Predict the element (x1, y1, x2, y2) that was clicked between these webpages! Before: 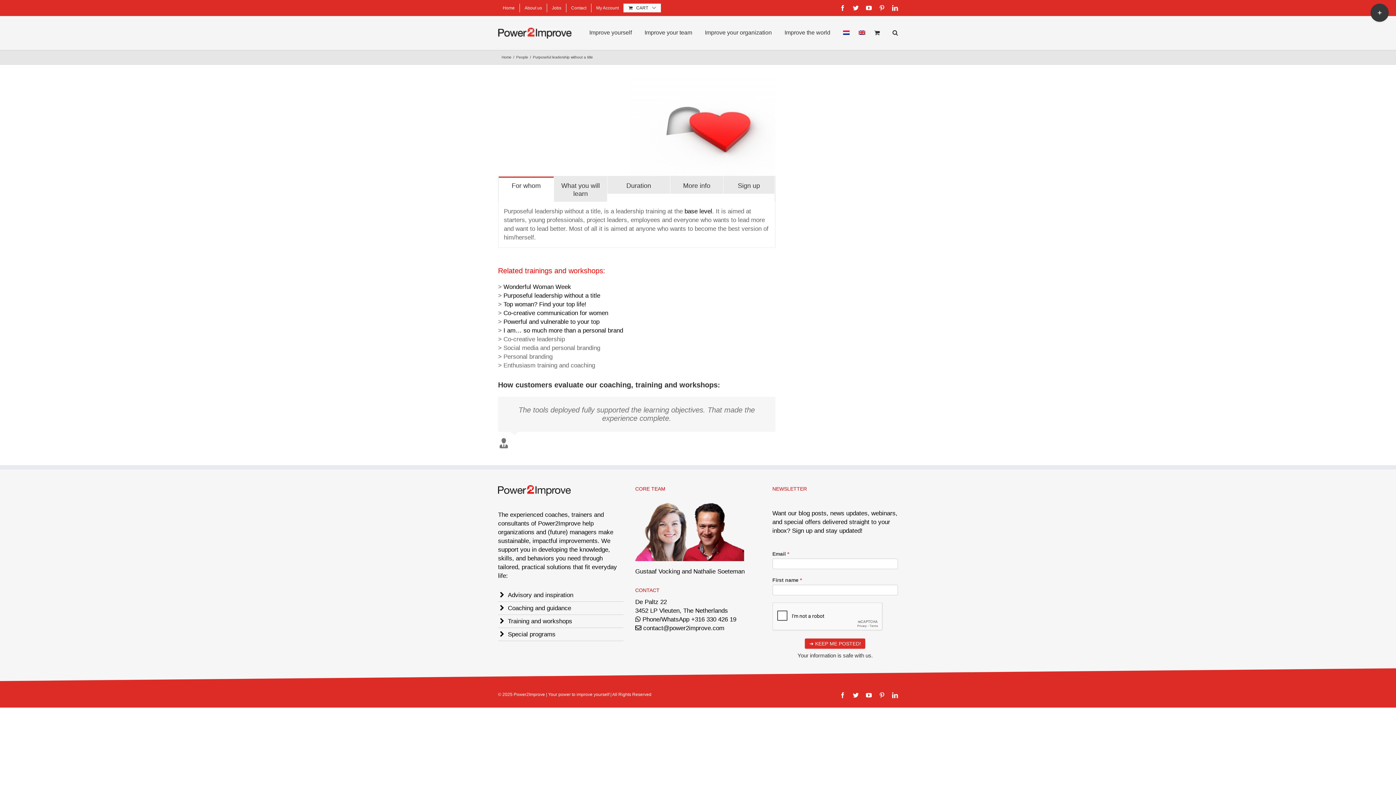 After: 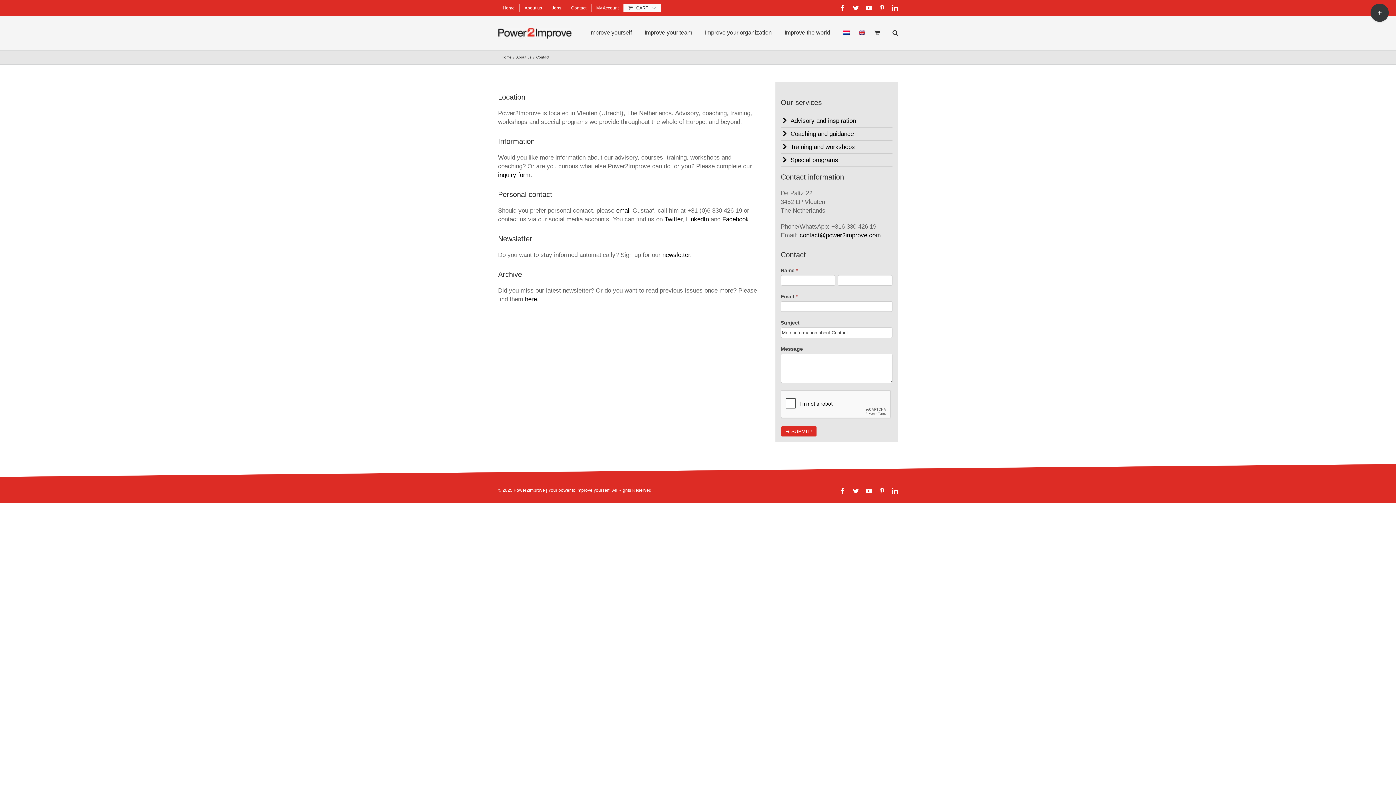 Action: label: Contact bbox: (566, 3, 591, 12)